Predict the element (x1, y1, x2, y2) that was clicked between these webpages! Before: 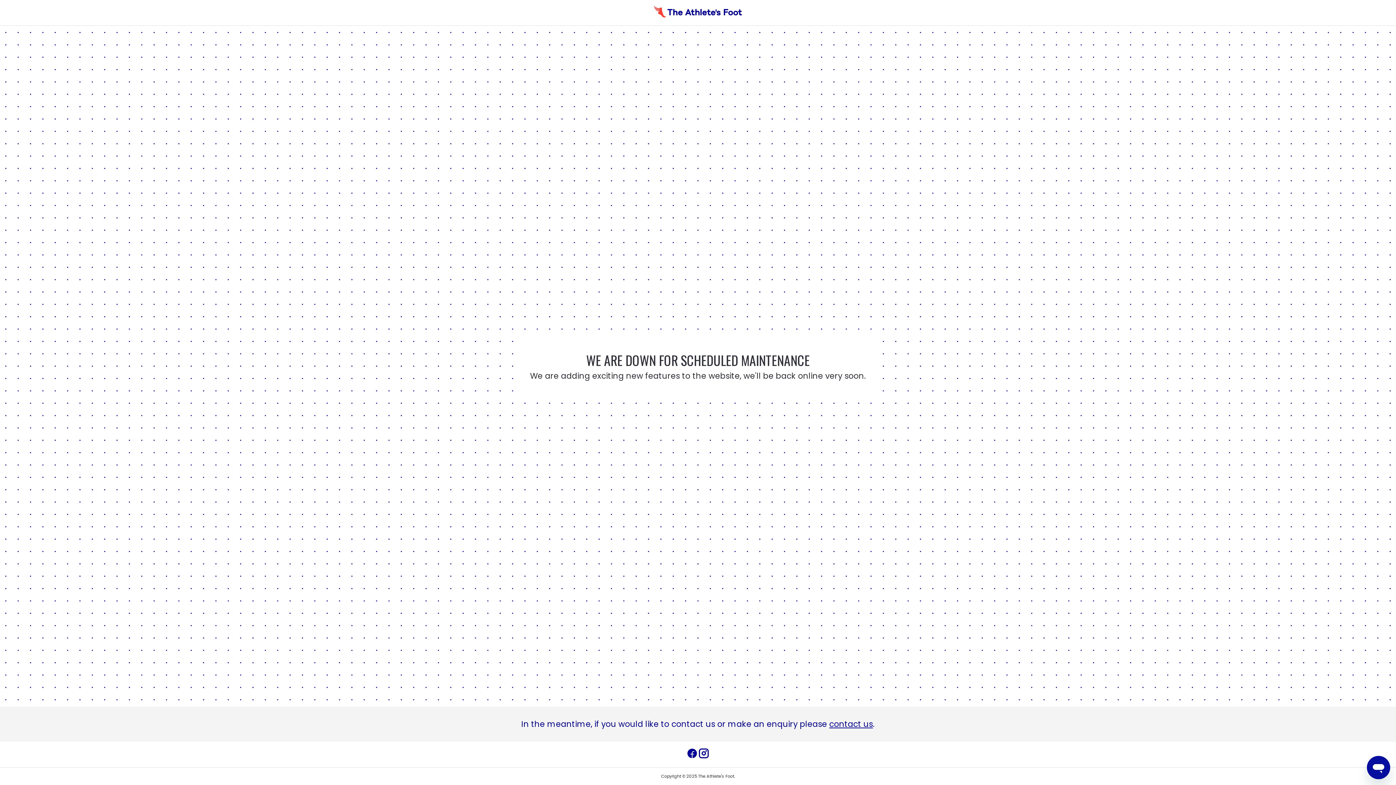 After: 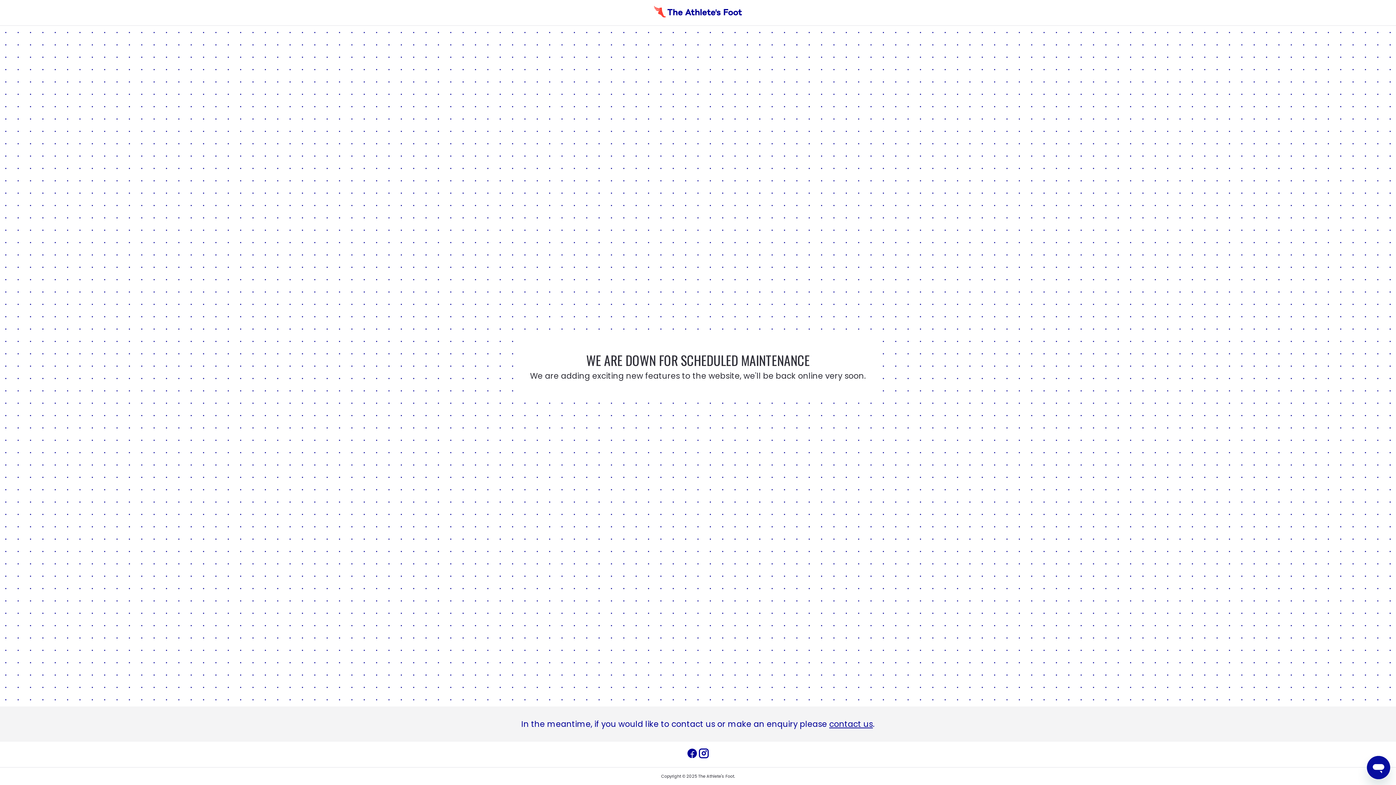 Action: bbox: (686, 748, 698, 761)